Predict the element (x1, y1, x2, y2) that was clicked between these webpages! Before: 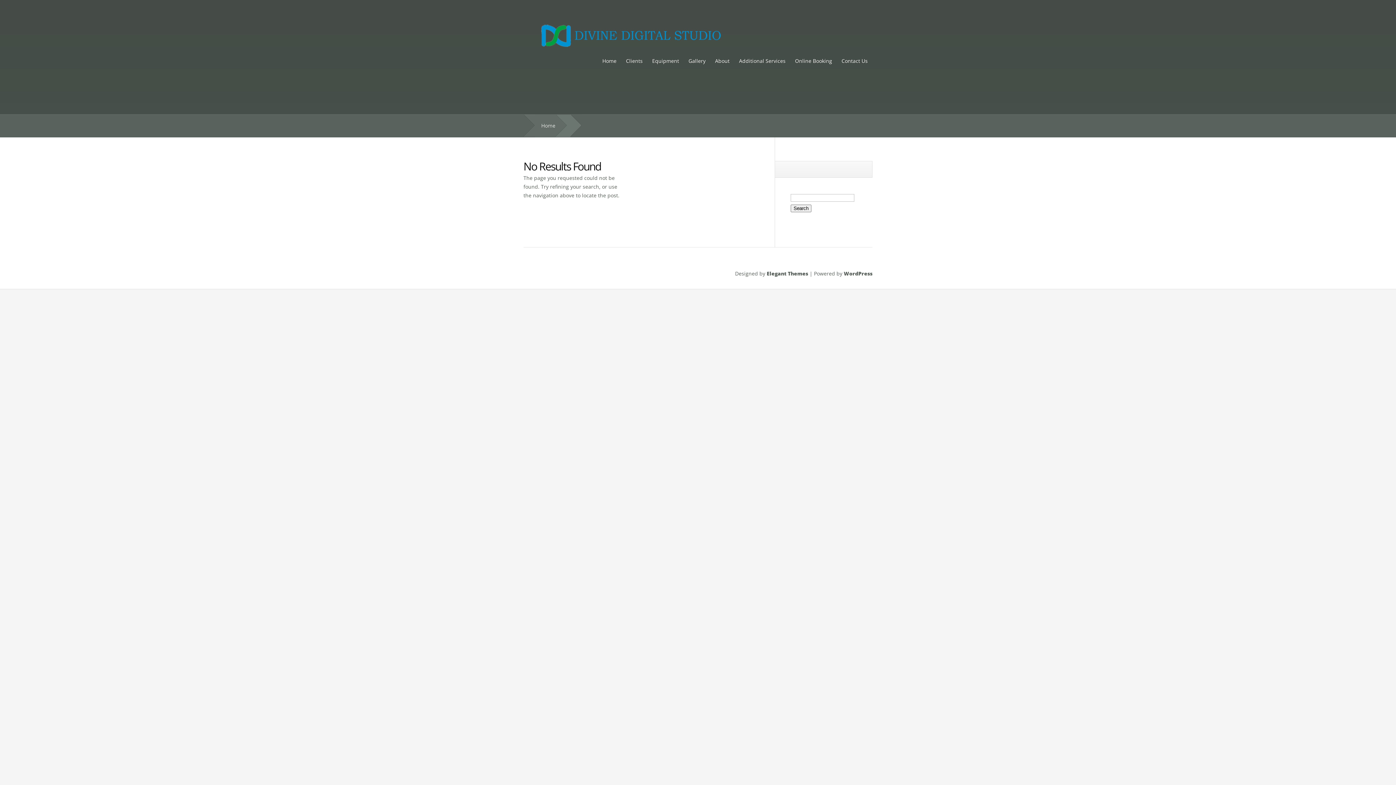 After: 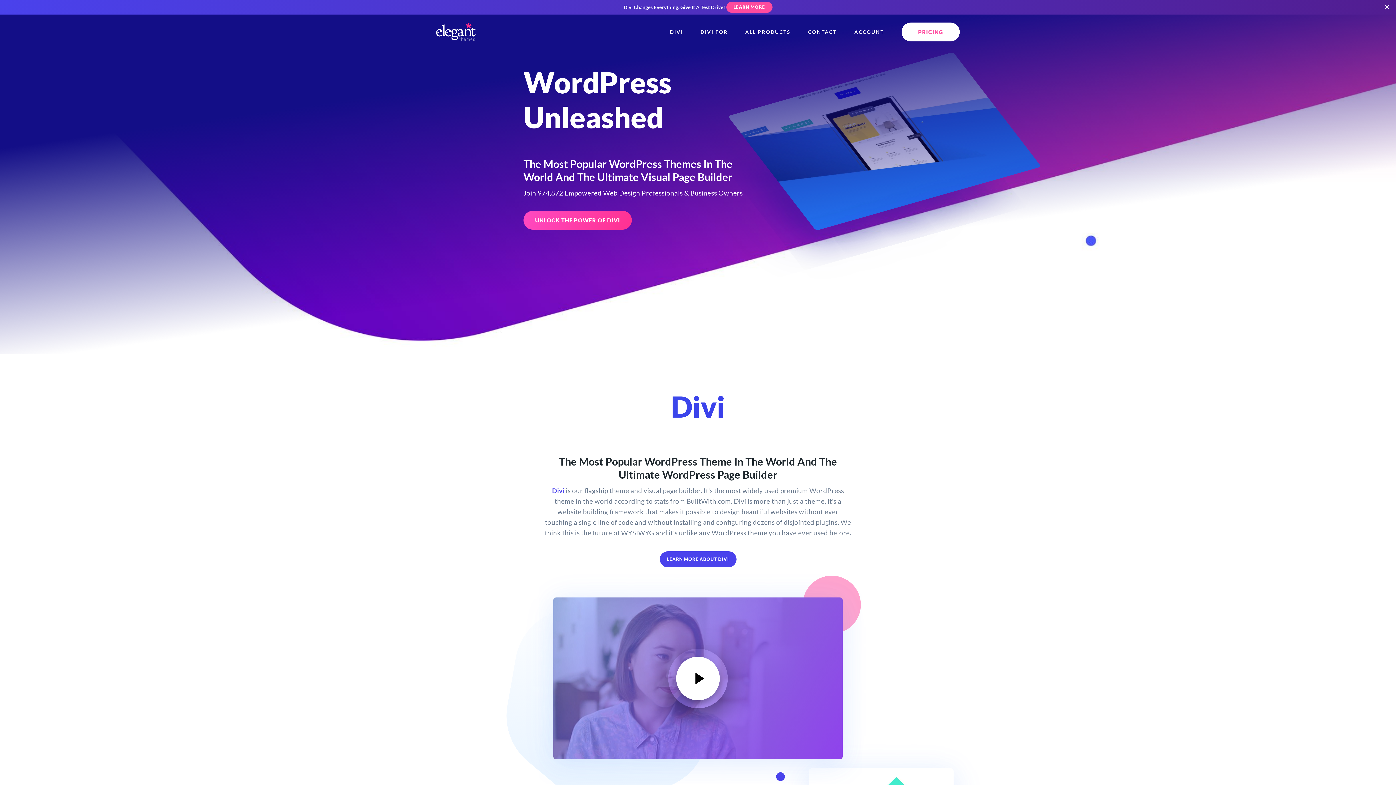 Action: bbox: (766, 270, 808, 277) label: Elegant Themes